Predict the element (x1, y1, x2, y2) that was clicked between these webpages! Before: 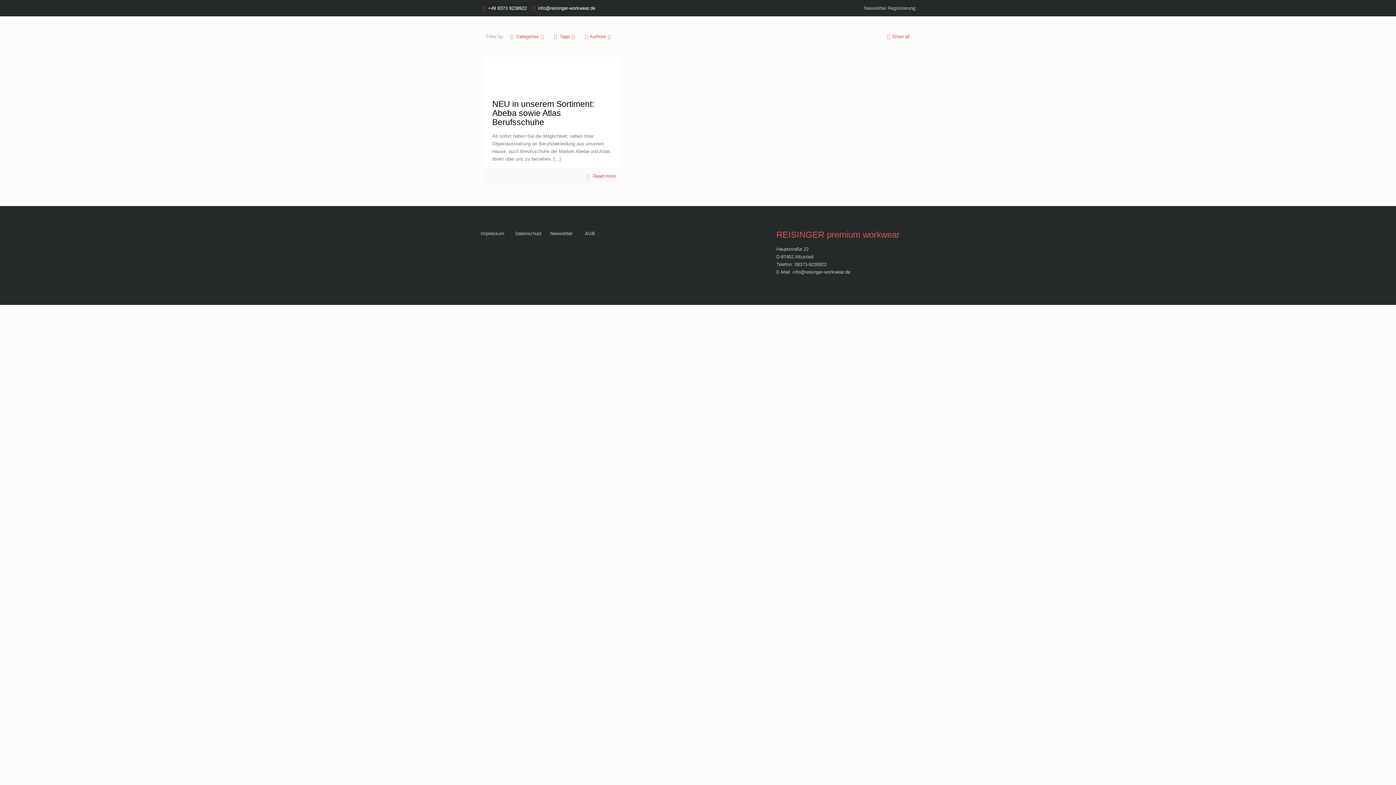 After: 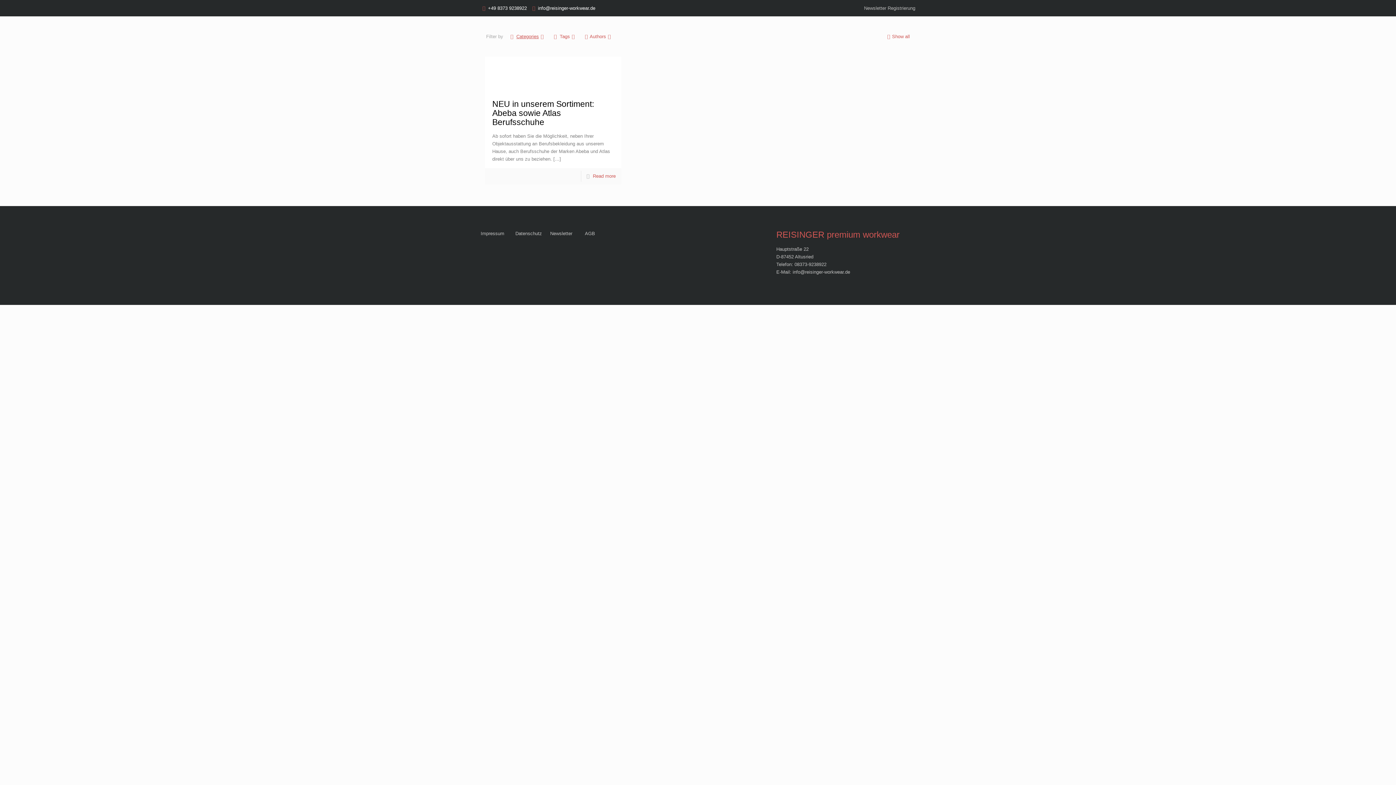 Action: label: Categories bbox: (508, 33, 546, 39)